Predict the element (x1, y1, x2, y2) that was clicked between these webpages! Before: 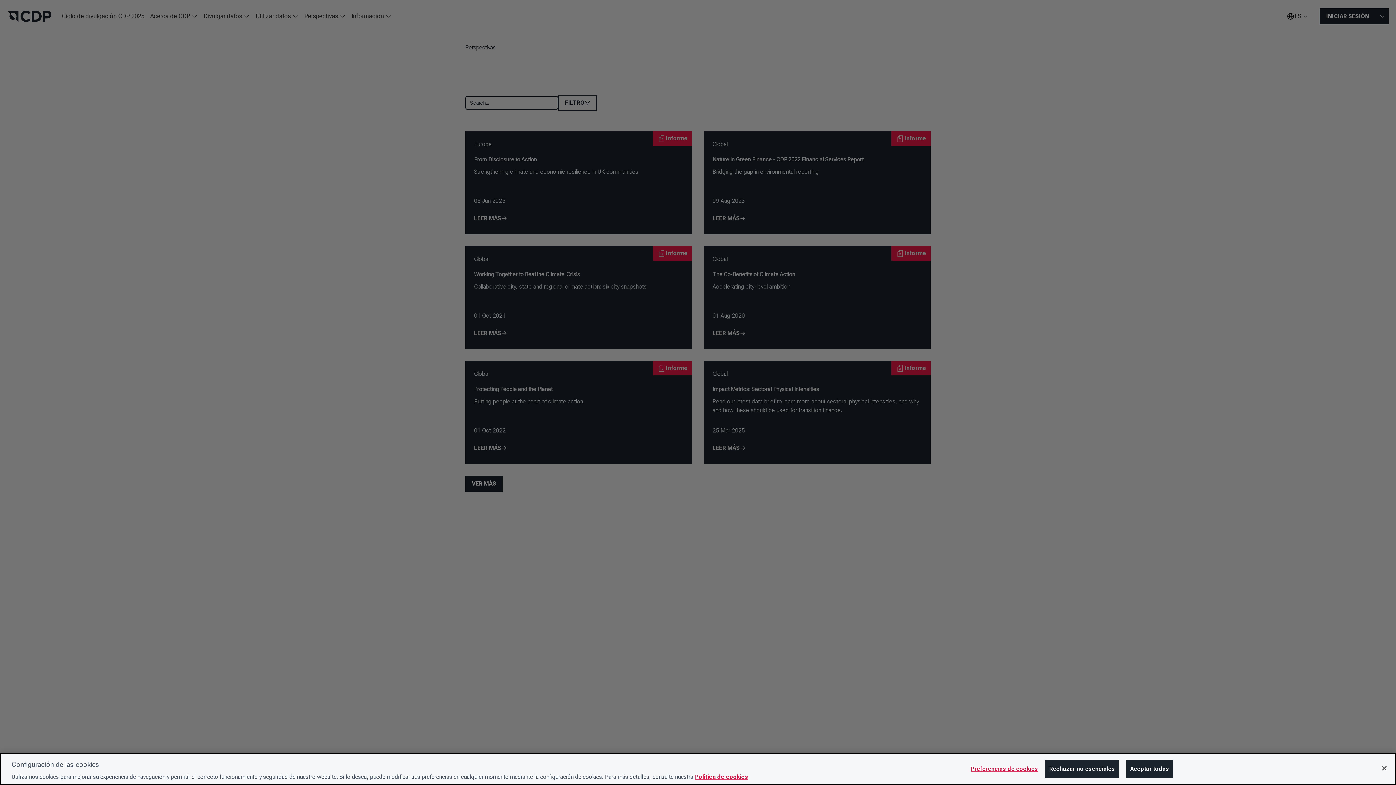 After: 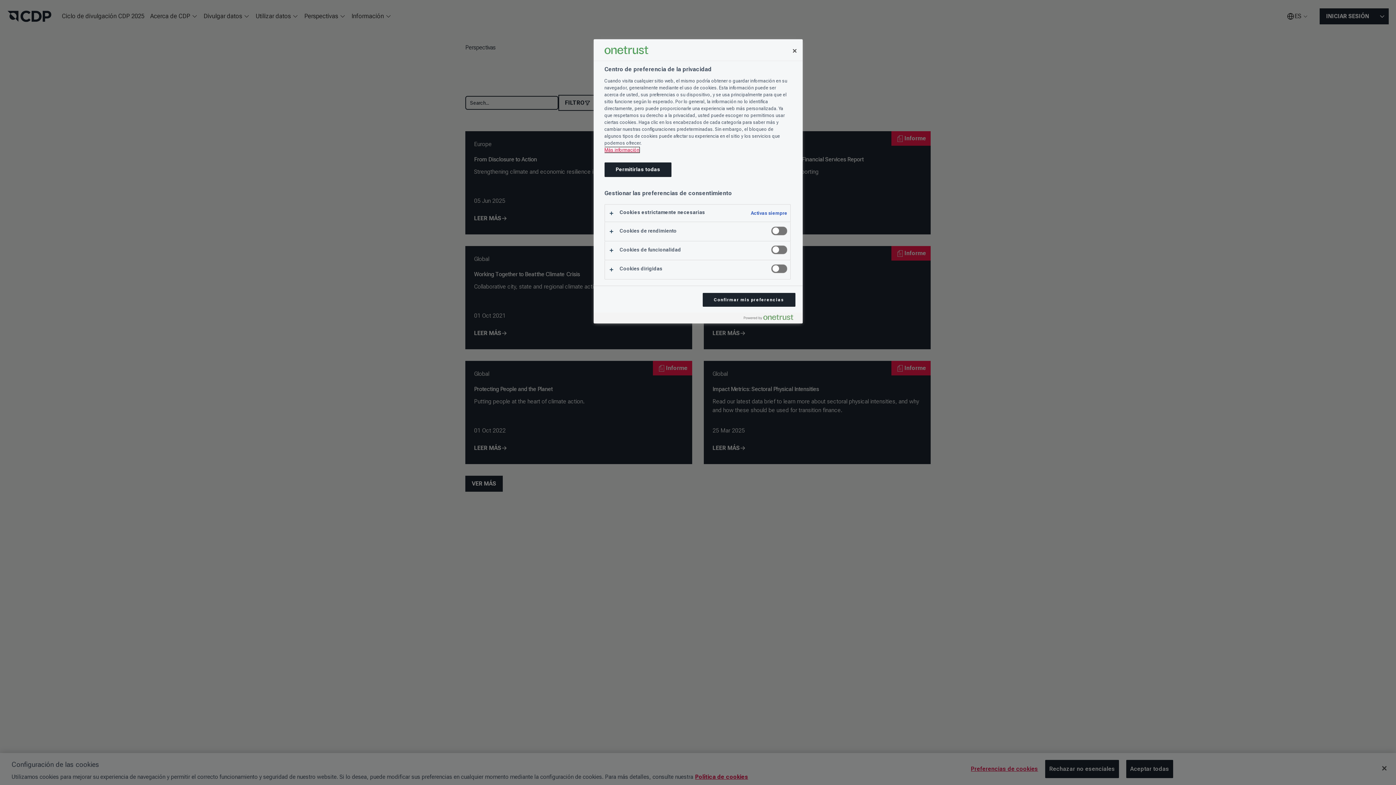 Action: label: Preferencias de cookies bbox: (971, 760, 1038, 778)